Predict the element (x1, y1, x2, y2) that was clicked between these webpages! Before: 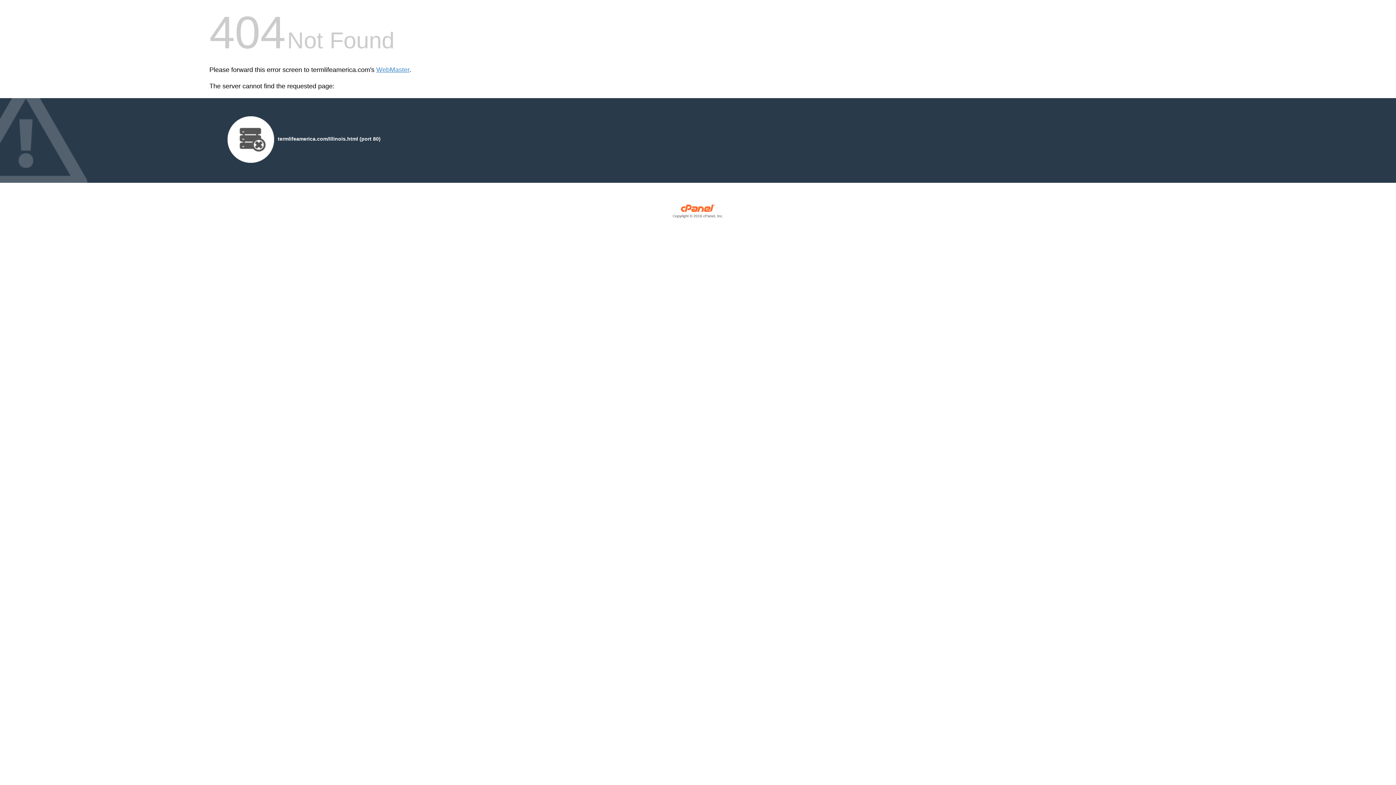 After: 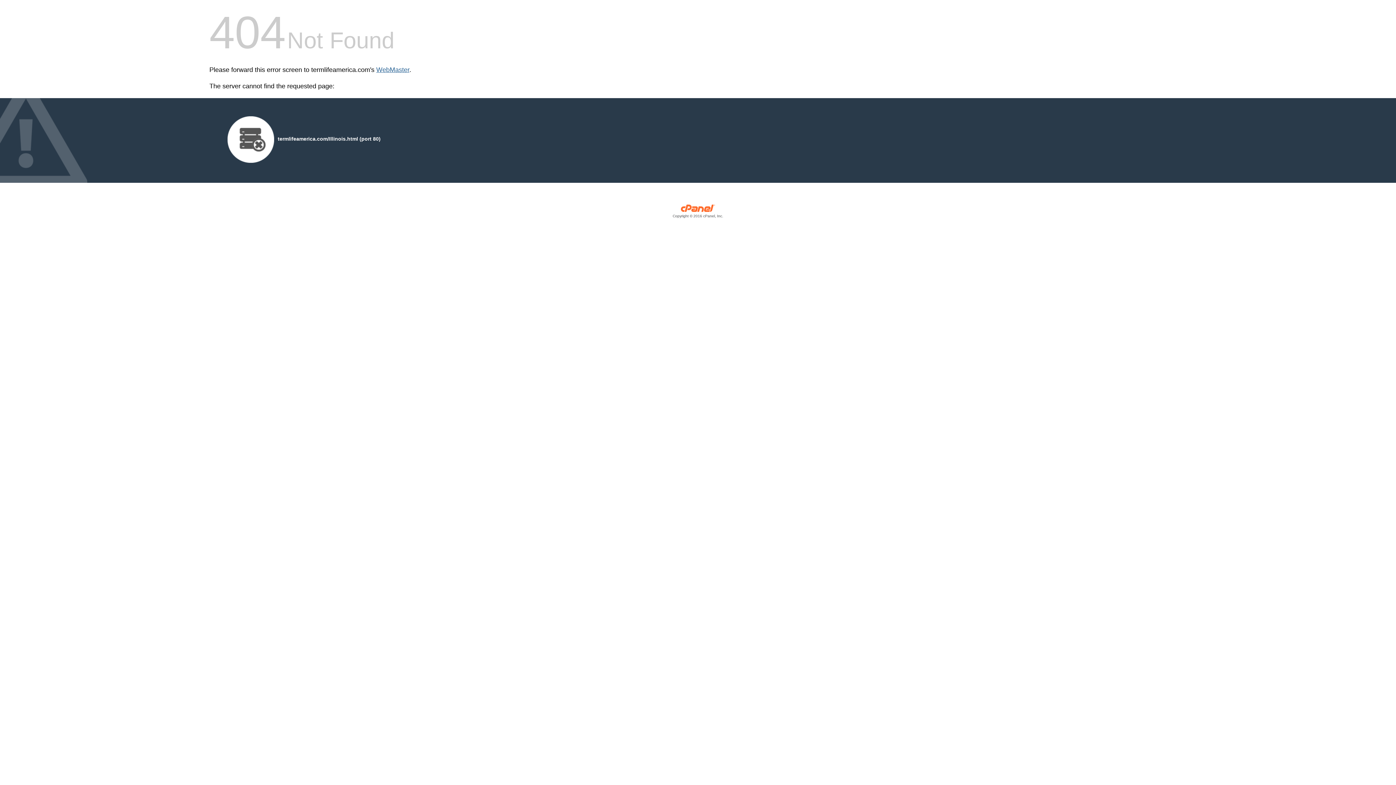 Action: bbox: (376, 66, 409, 73) label: WebMaster